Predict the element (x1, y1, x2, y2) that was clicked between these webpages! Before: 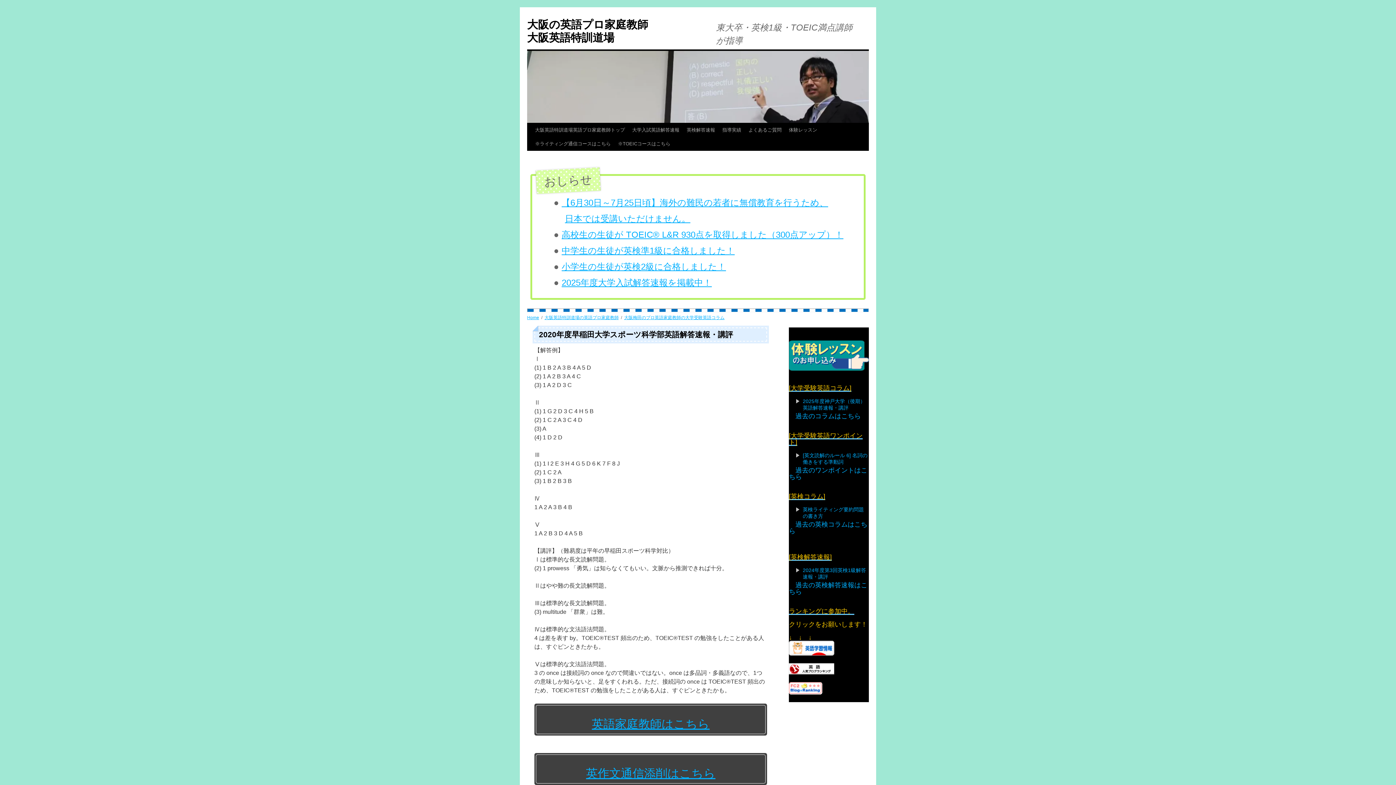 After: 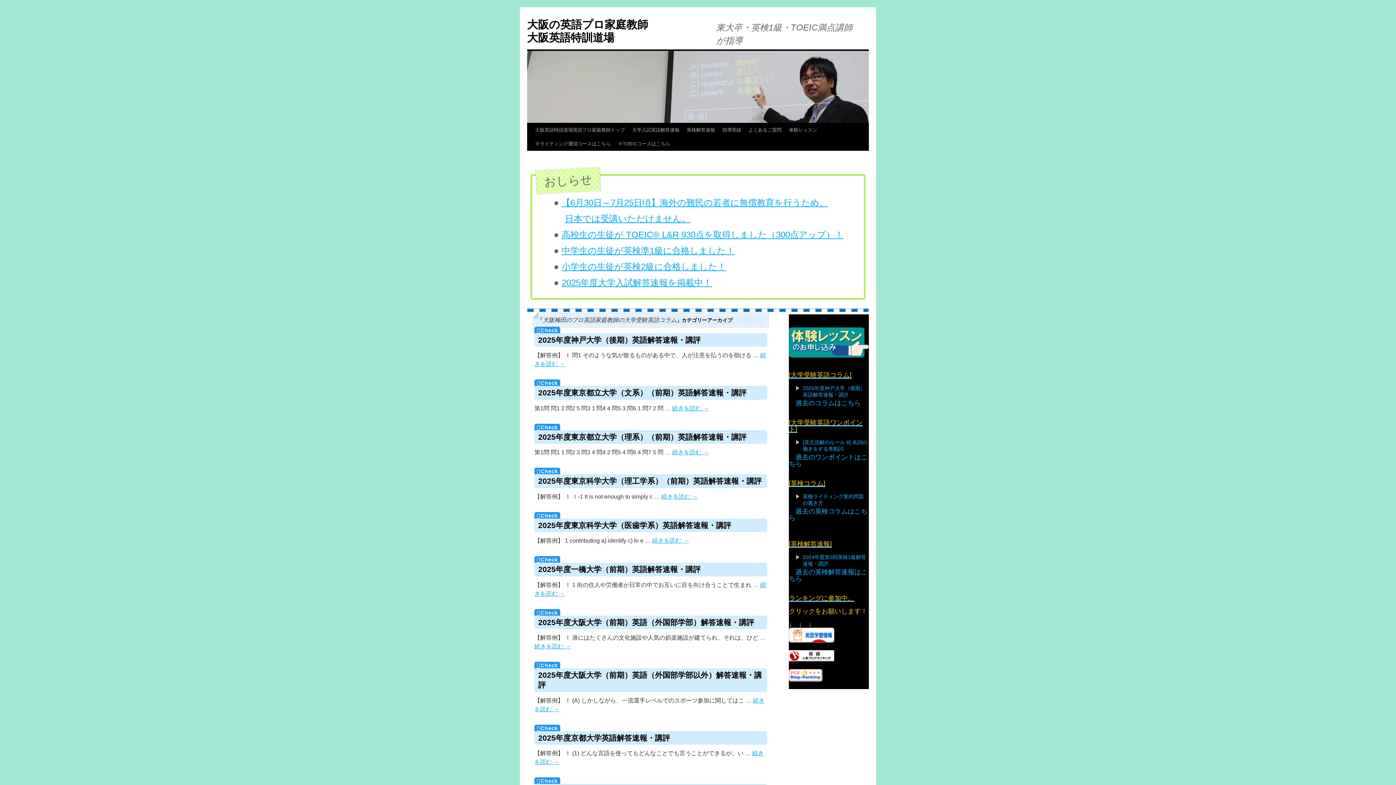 Action: bbox: (795, 412, 861, 419) label: 過去のコラムはこちら